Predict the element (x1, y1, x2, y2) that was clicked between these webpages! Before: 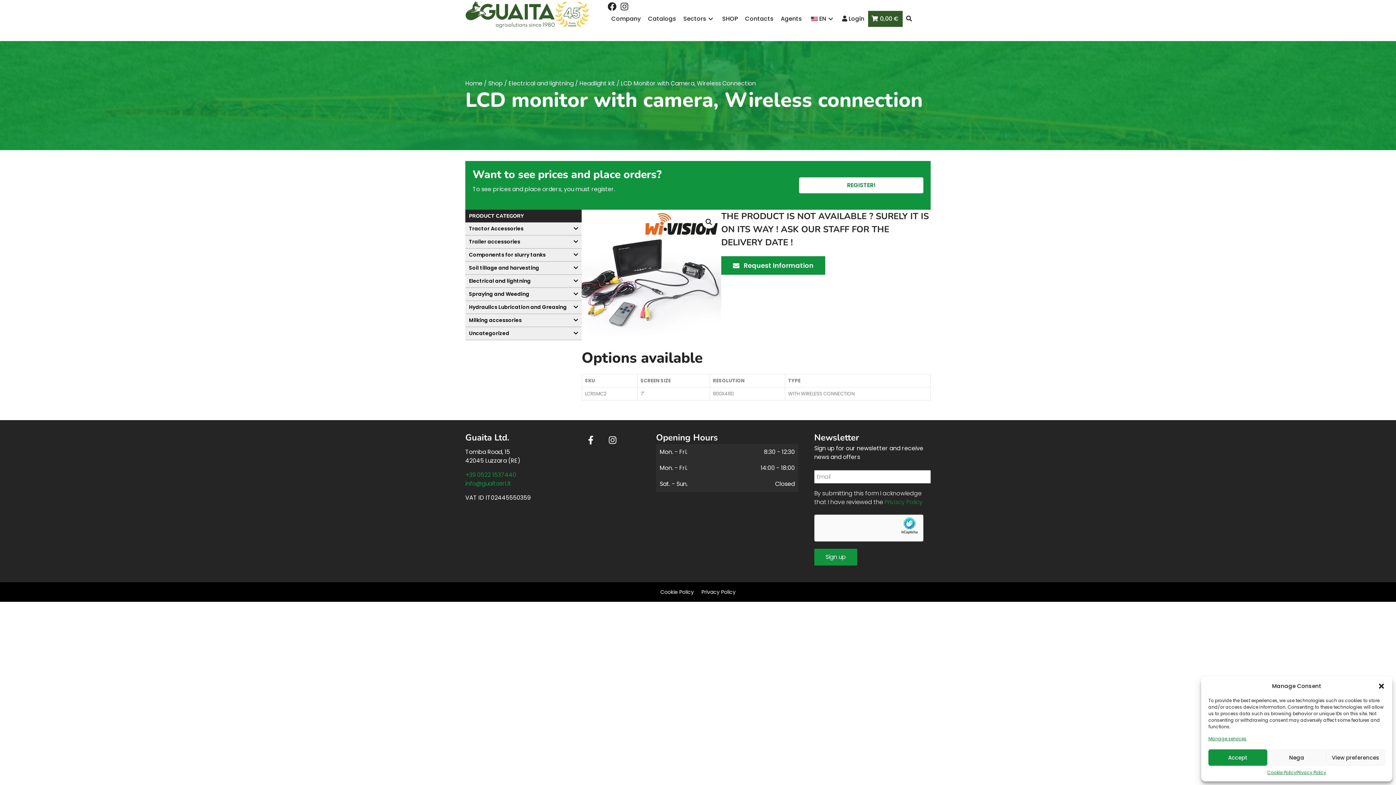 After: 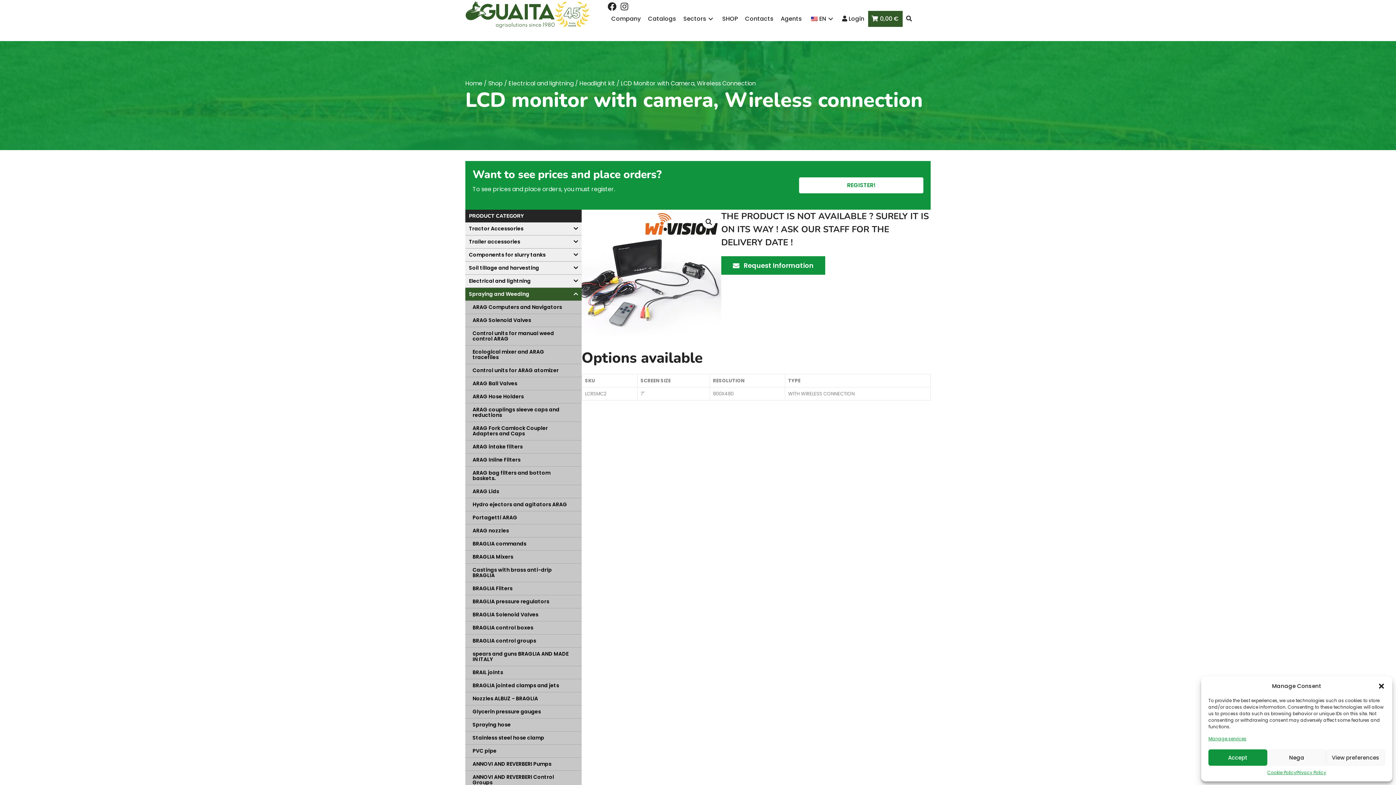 Action: bbox: (465, 288, 581, 301) label: Spraying and Weeding